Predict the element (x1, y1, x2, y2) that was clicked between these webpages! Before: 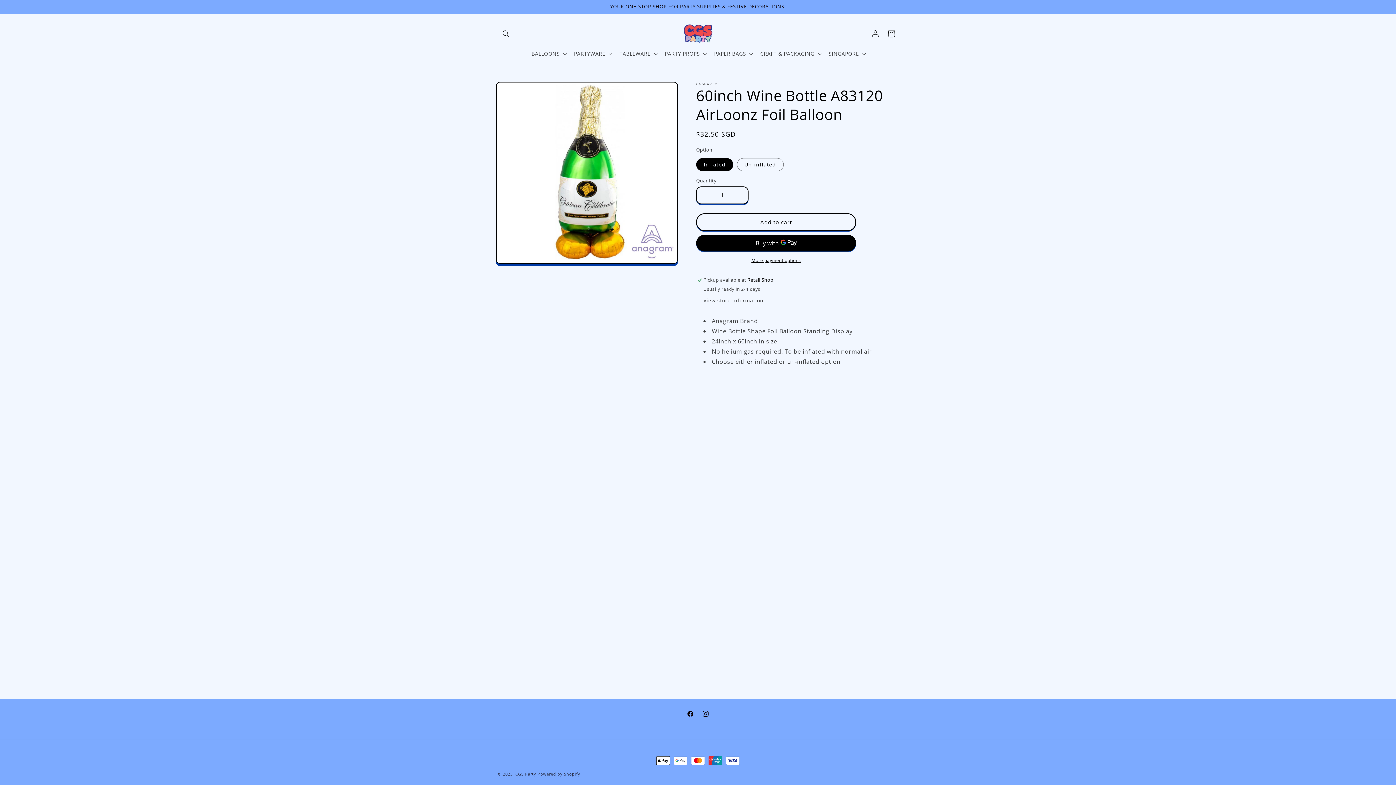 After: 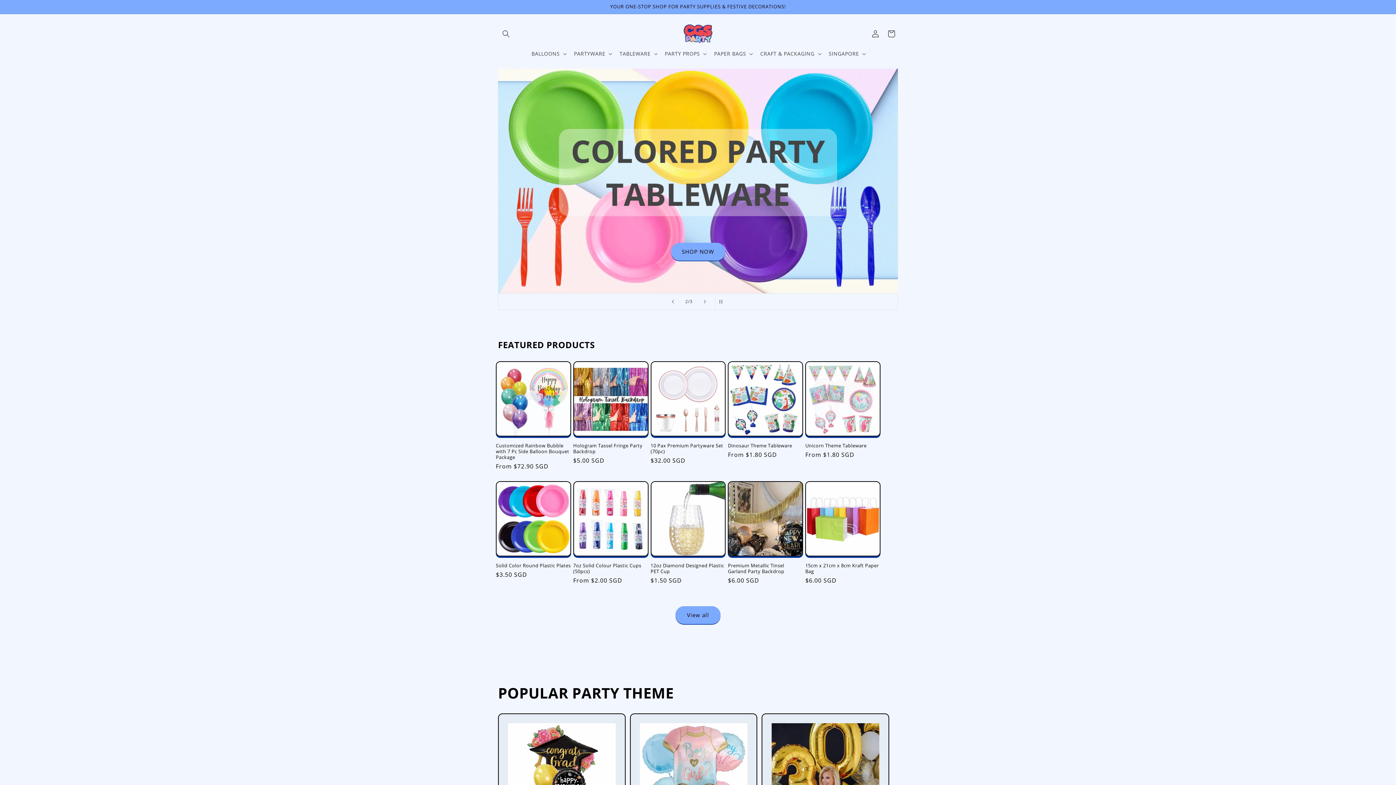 Action: label: CGS Party bbox: (515, 771, 536, 777)